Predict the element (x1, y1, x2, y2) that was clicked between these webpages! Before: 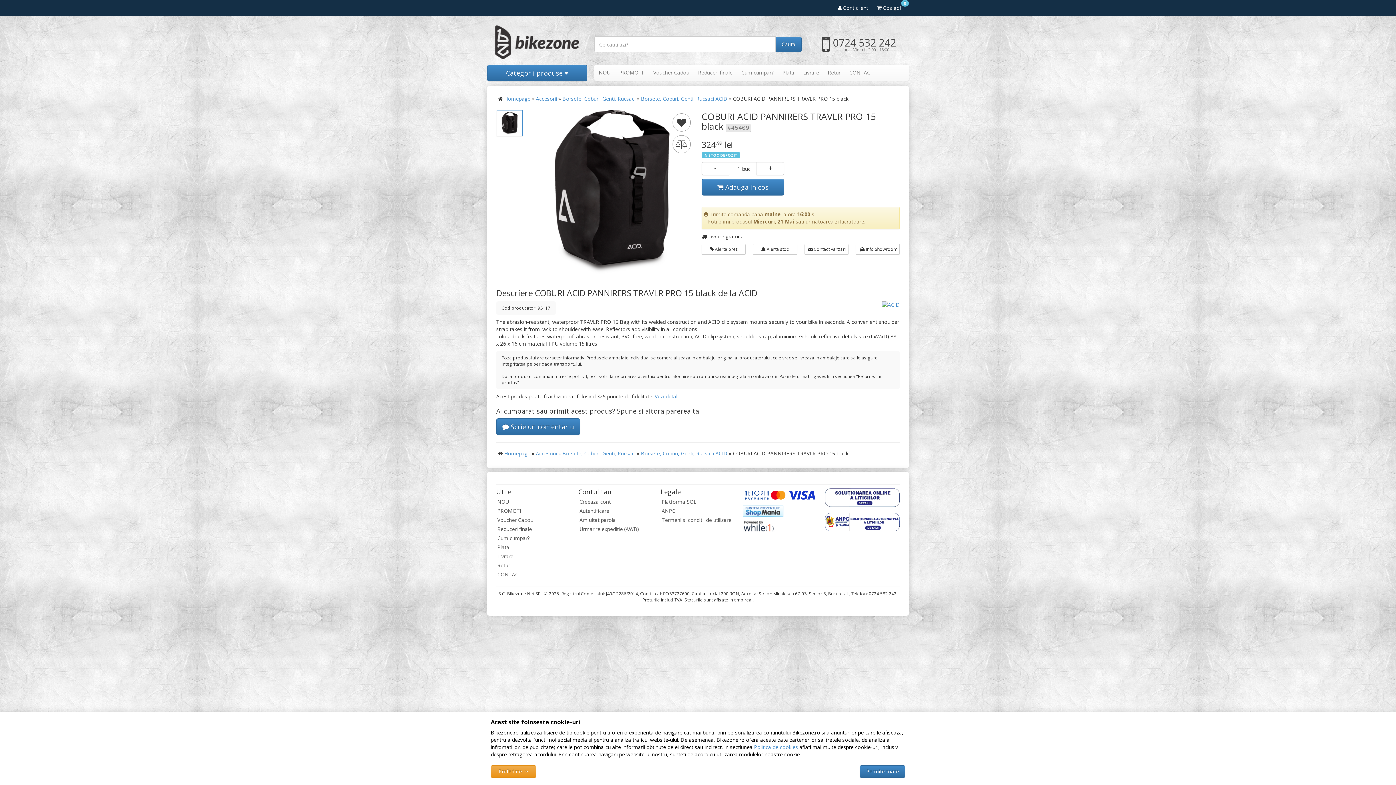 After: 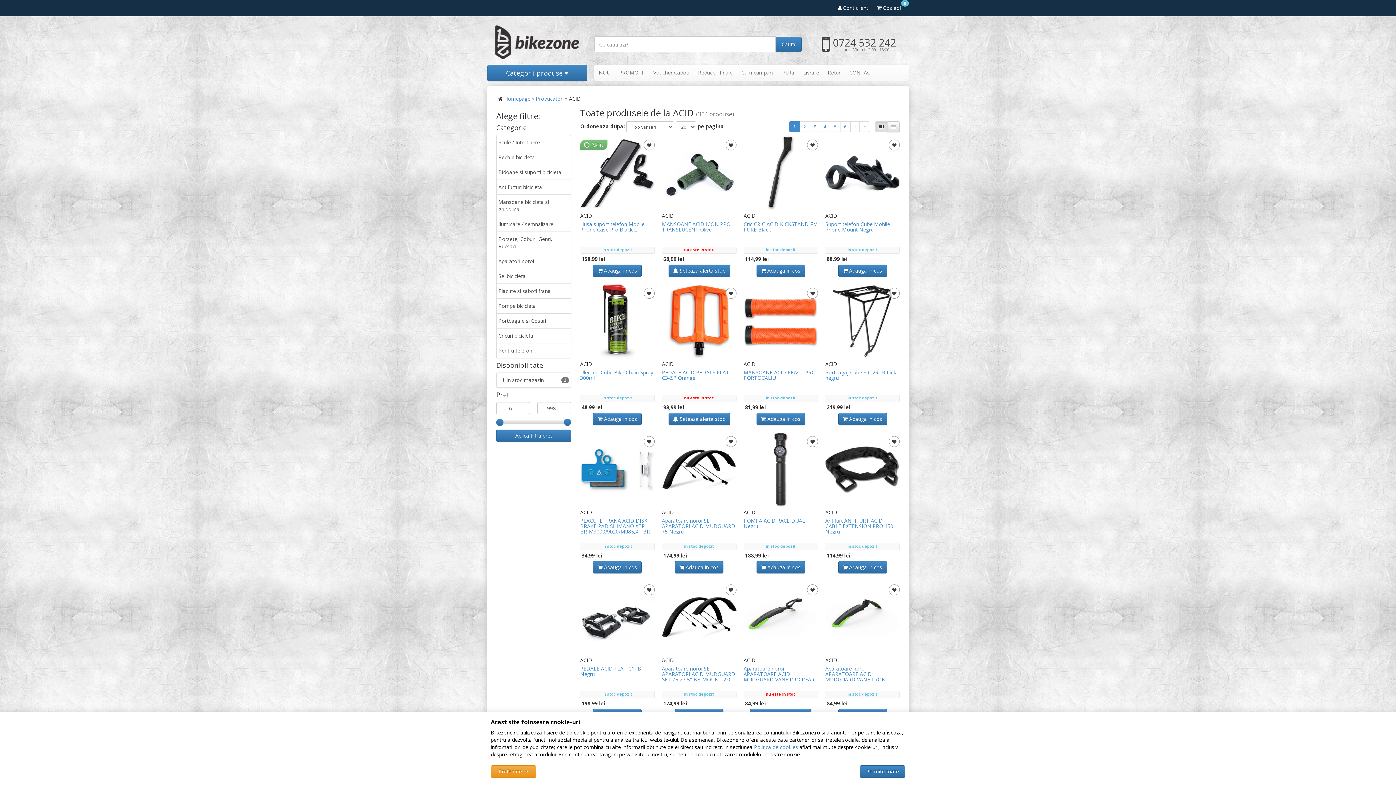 Action: bbox: (882, 301, 900, 308)